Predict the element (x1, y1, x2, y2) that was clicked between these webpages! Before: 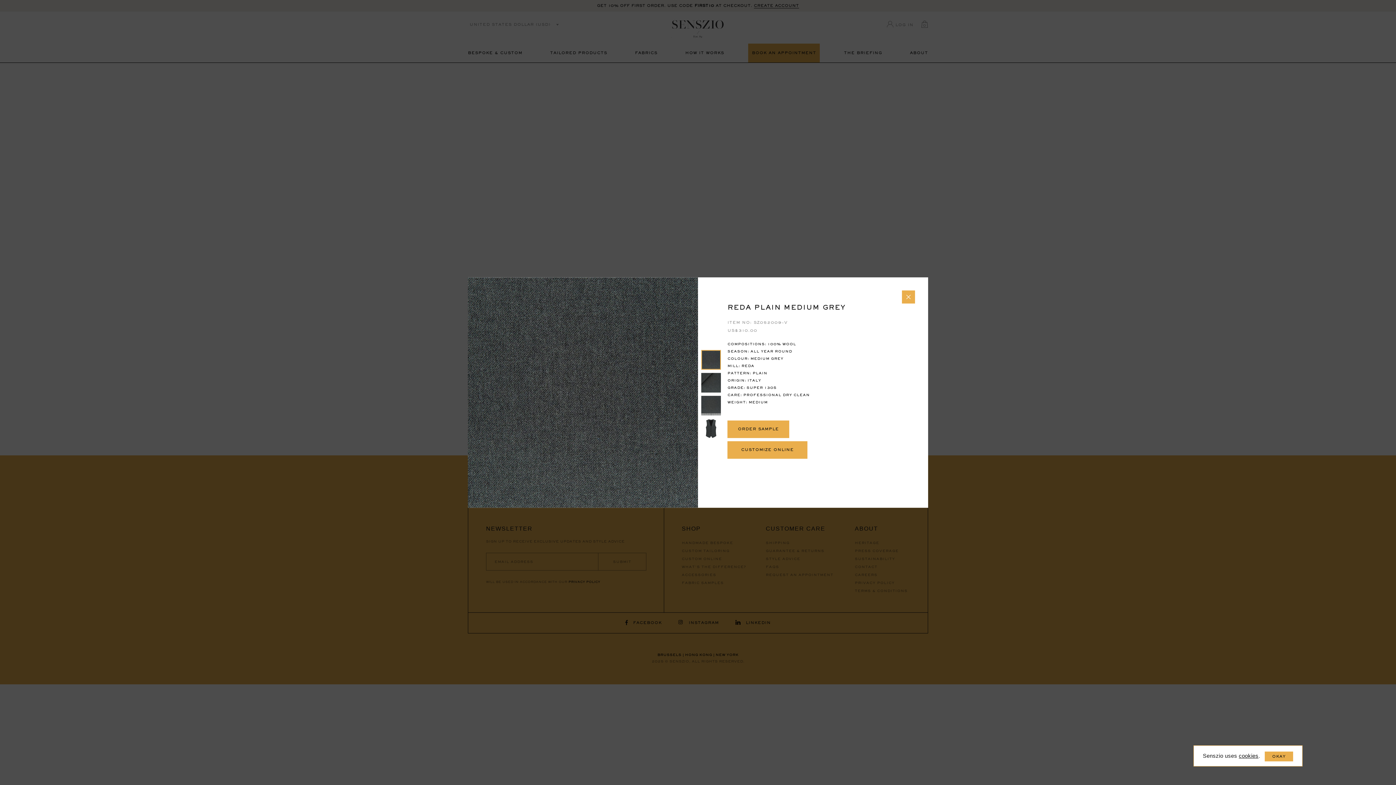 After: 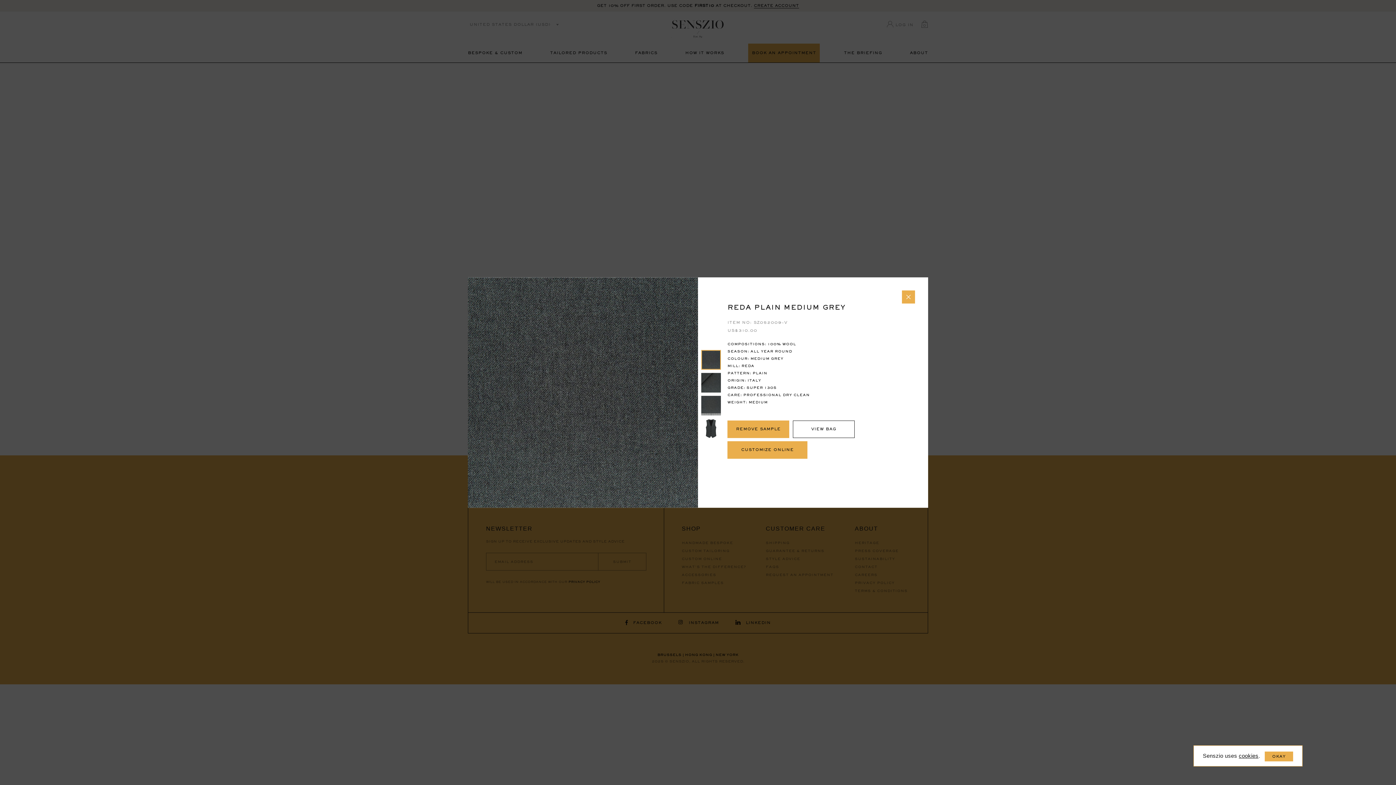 Action: label: ORDER SAMPLE bbox: (727, 420, 789, 438)